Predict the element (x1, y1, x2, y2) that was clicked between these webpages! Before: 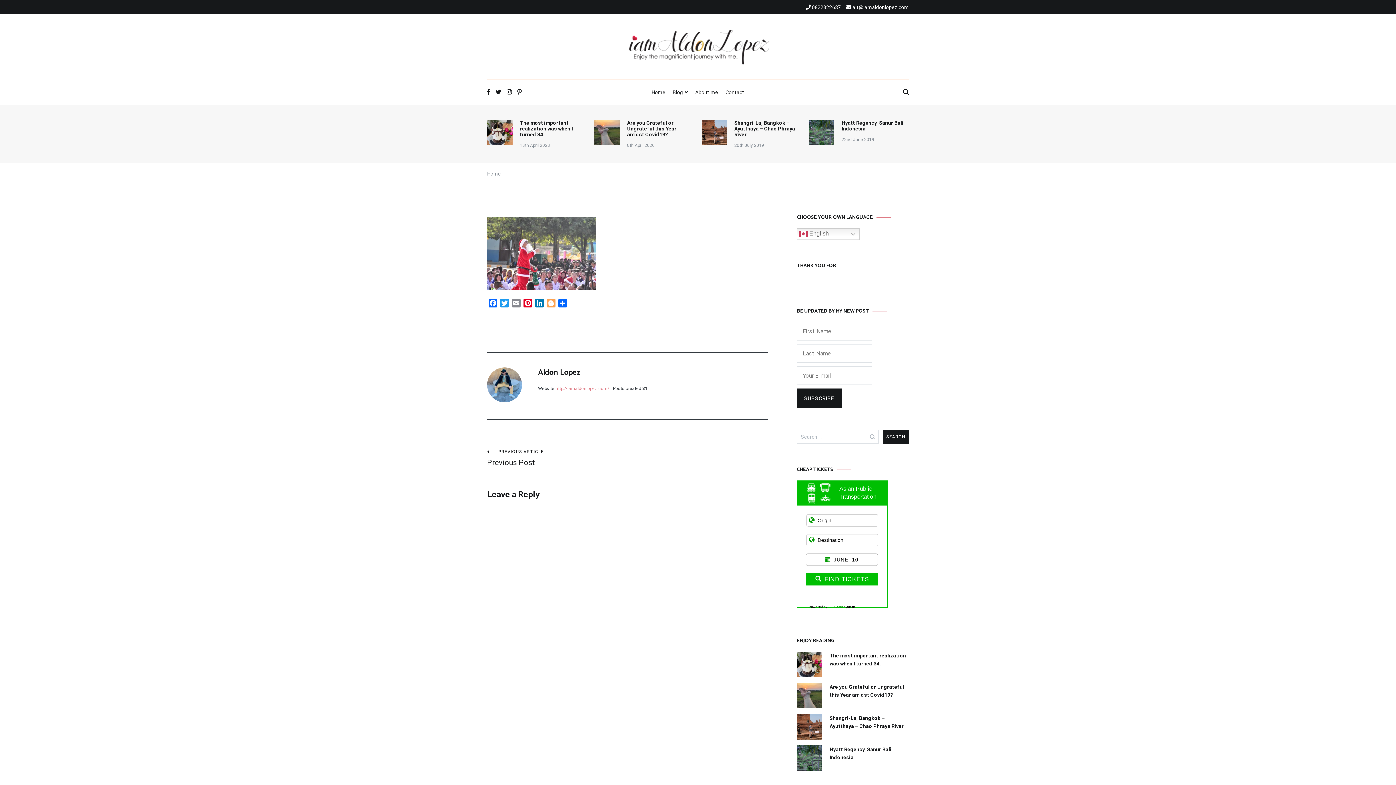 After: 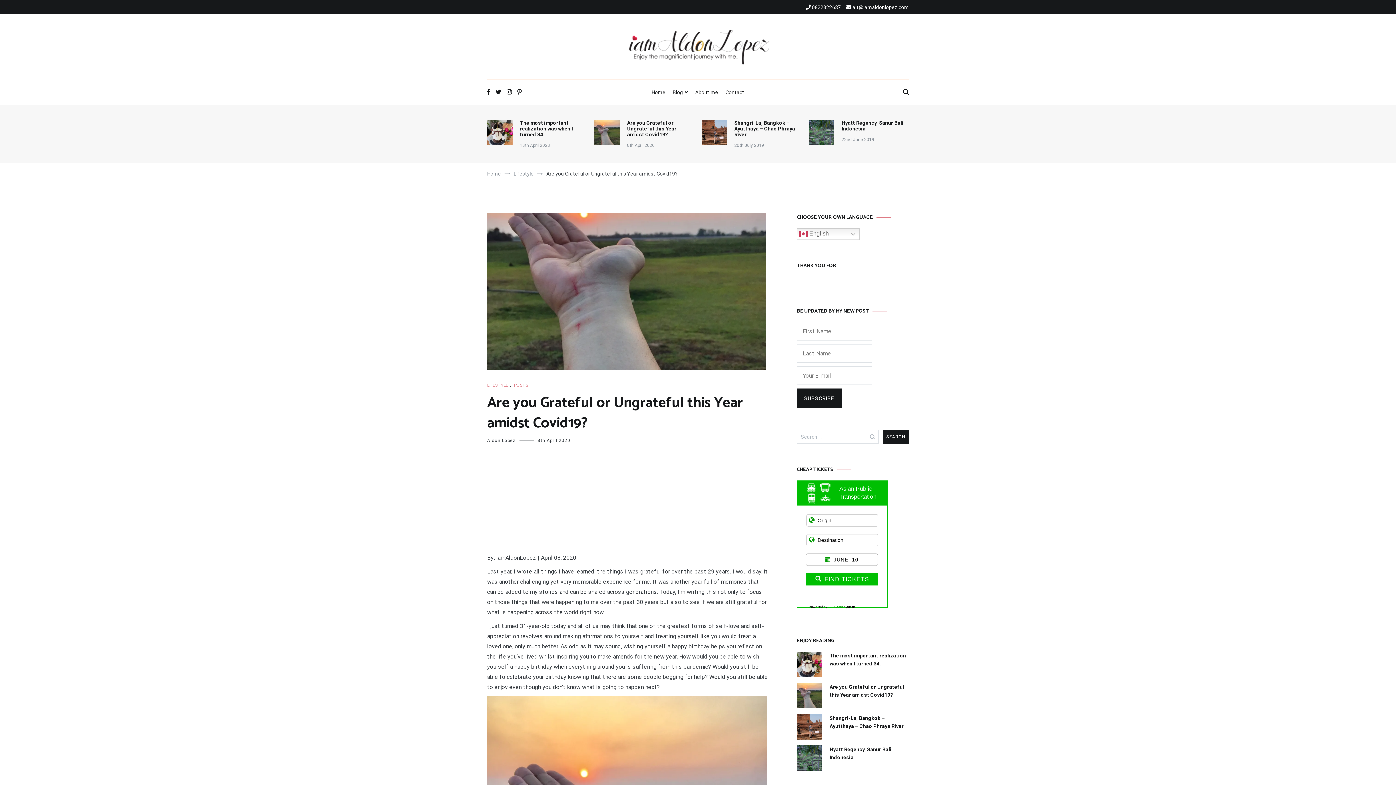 Action: bbox: (594, 120, 627, 148)